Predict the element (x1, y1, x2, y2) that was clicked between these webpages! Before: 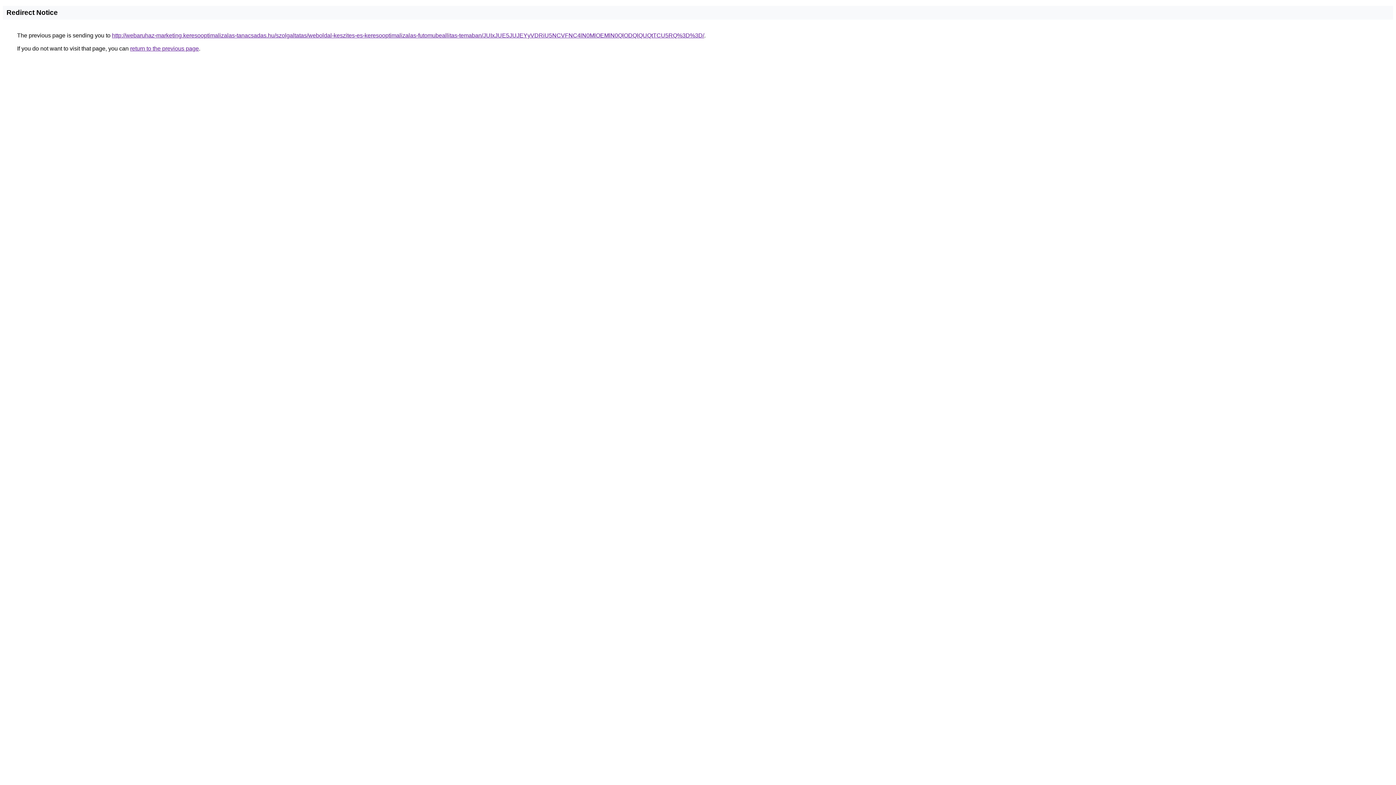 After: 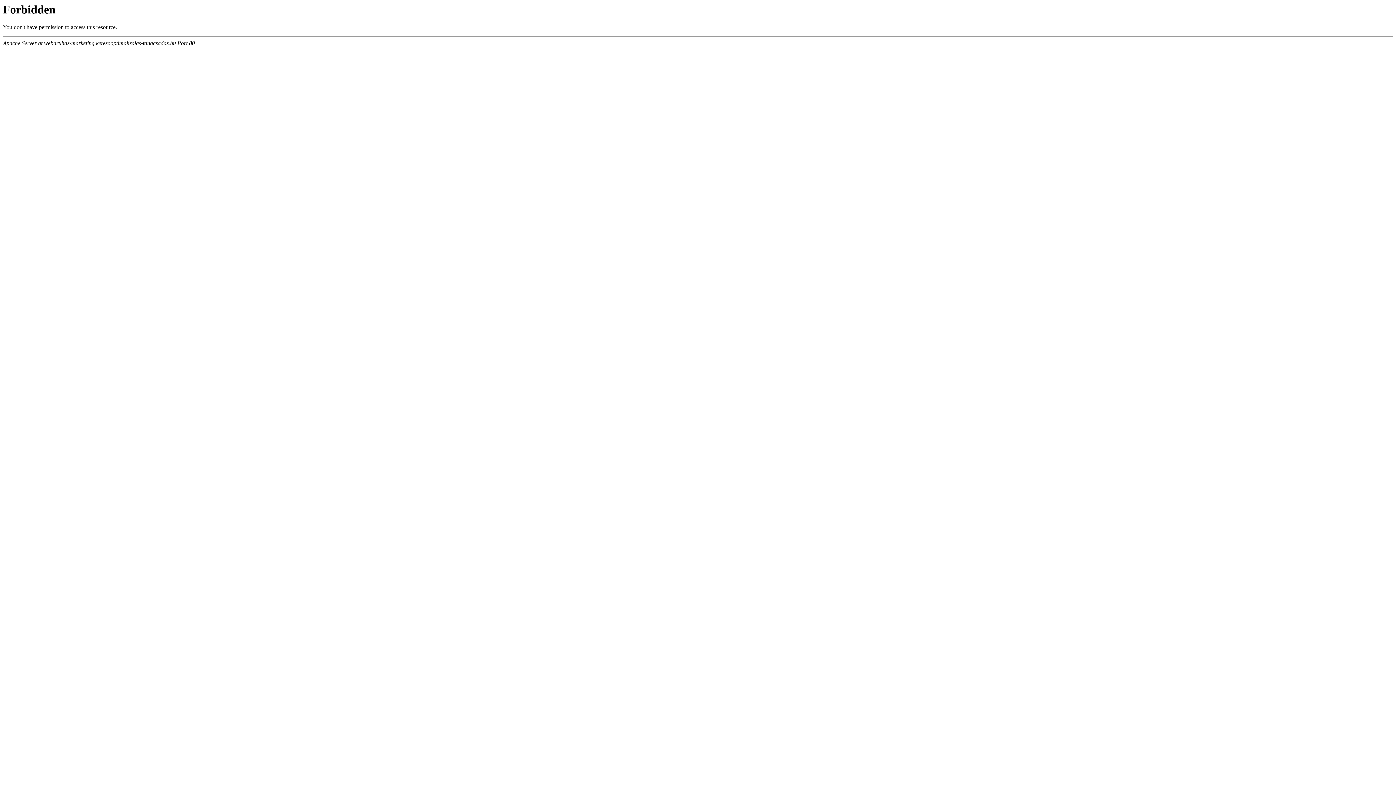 Action: bbox: (112, 32, 704, 38) label: http://webaruhaz-marketing.keresooptimalizalas-tanacsadas.hu/szolgaltatas/weboldal-keszites-es-keresooptimalizalas-futomubeallitas-temaban/JUIxJUE5JUJEYyVDRiU5NCVFNC4lN0MlOEMlN0QlODQlQUQtTCU5RQ%3D%3D/